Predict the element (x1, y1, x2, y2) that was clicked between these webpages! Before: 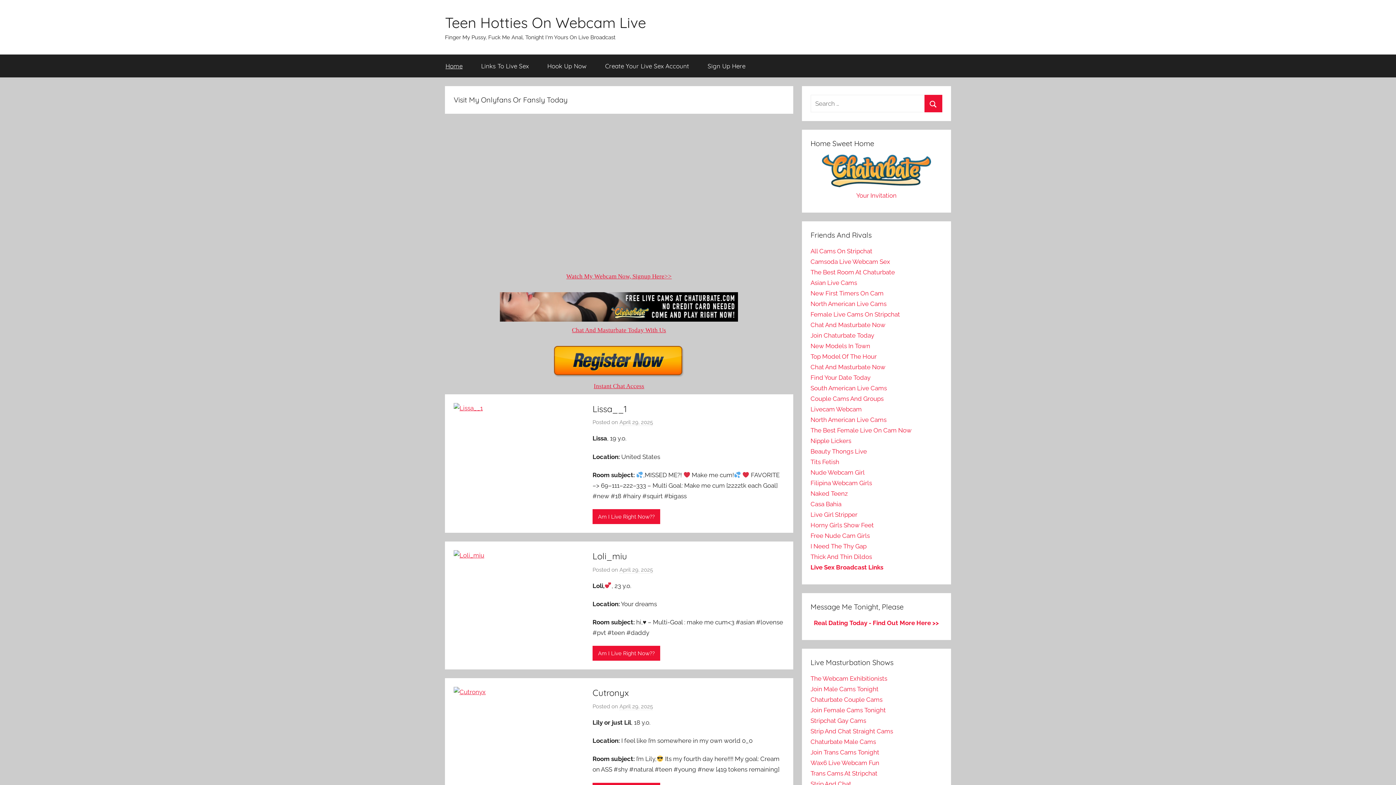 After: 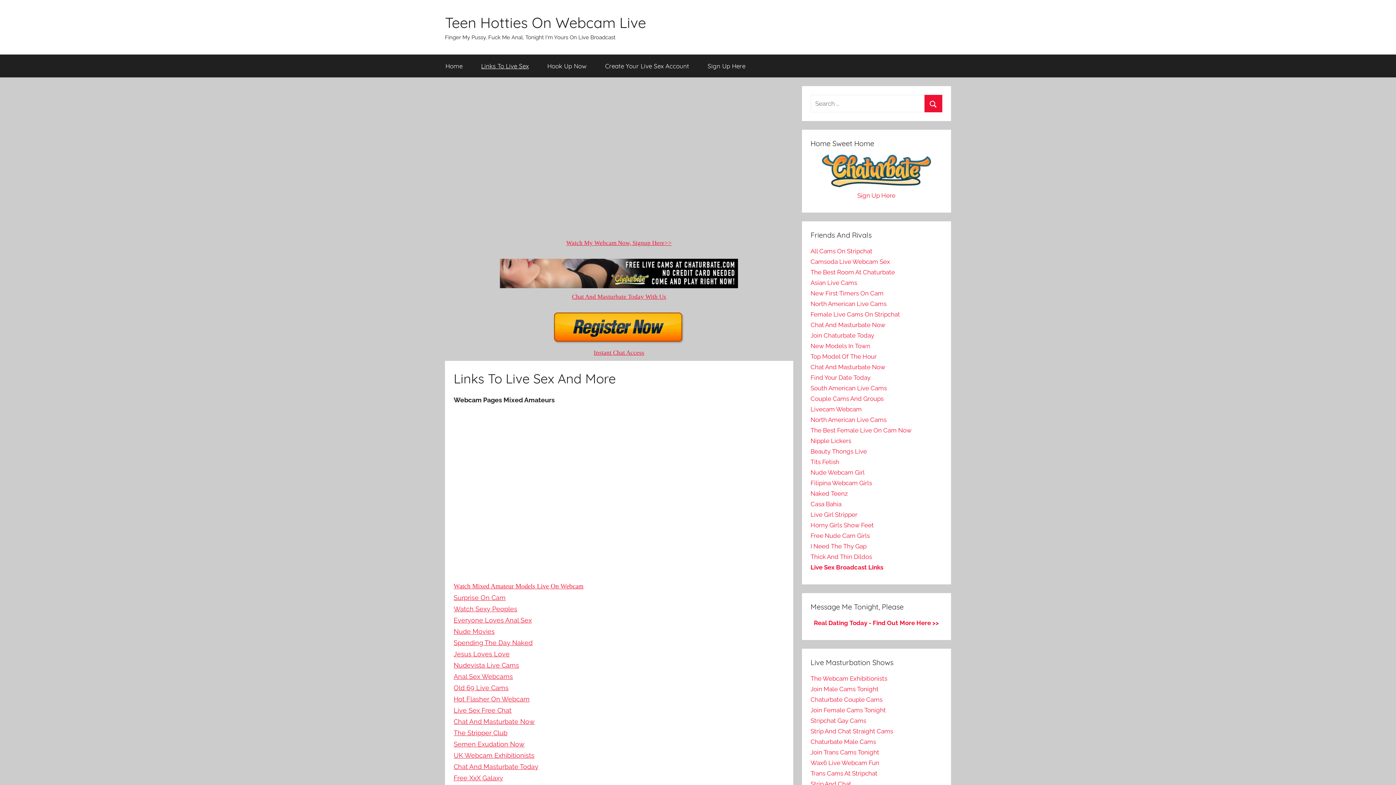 Action: label: Live Sex Broadcast Links bbox: (810, 564, 883, 571)